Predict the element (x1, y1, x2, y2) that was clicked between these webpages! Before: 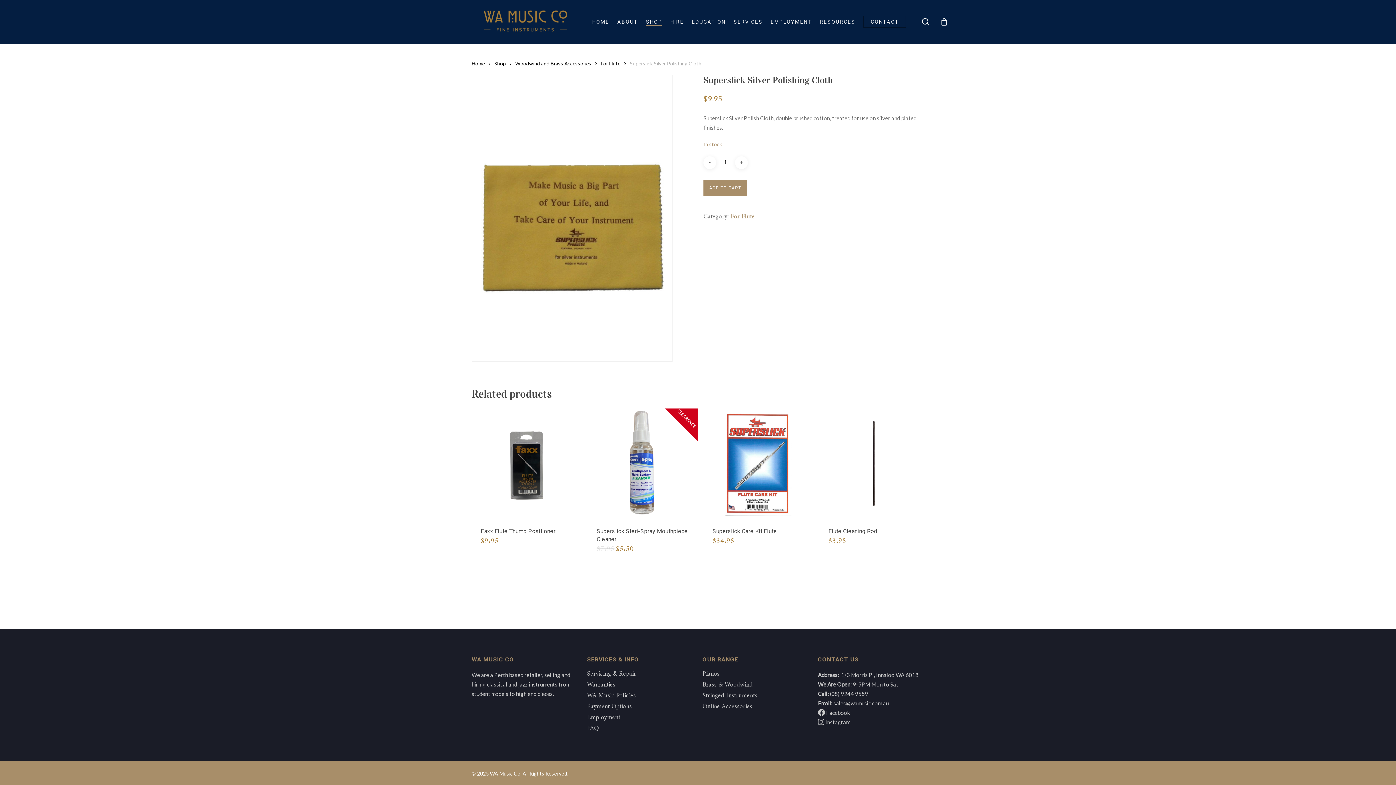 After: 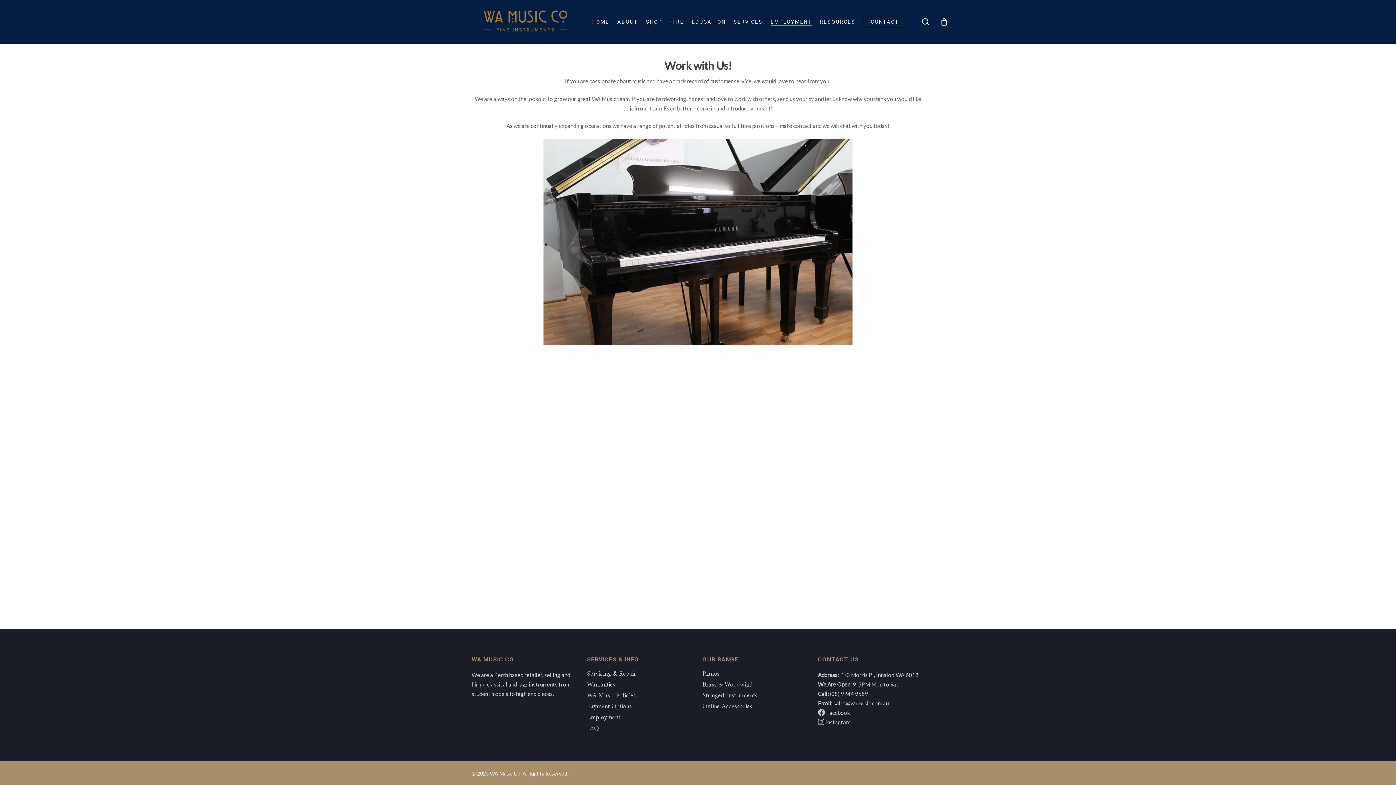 Action: label: EMPLOYMENT bbox: (770, 19, 811, 24)